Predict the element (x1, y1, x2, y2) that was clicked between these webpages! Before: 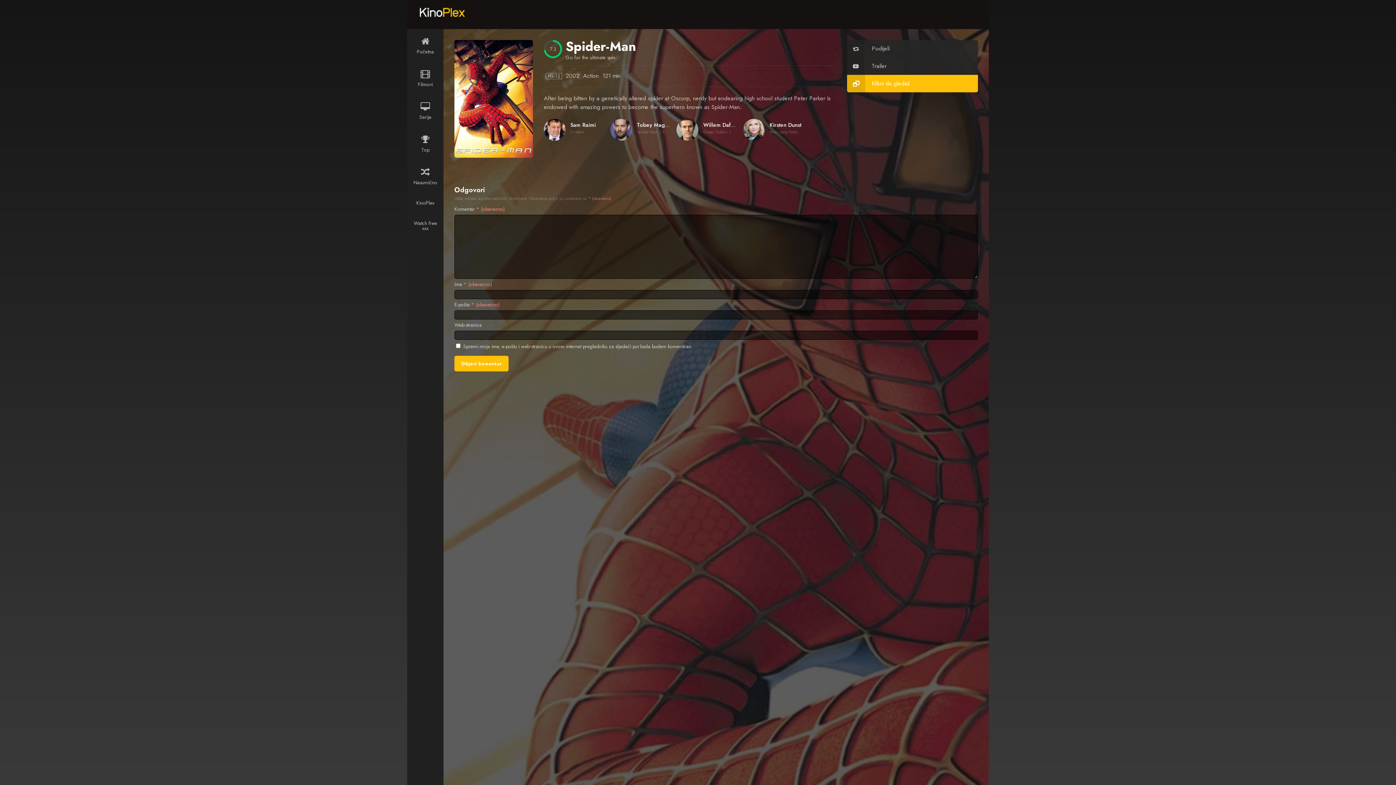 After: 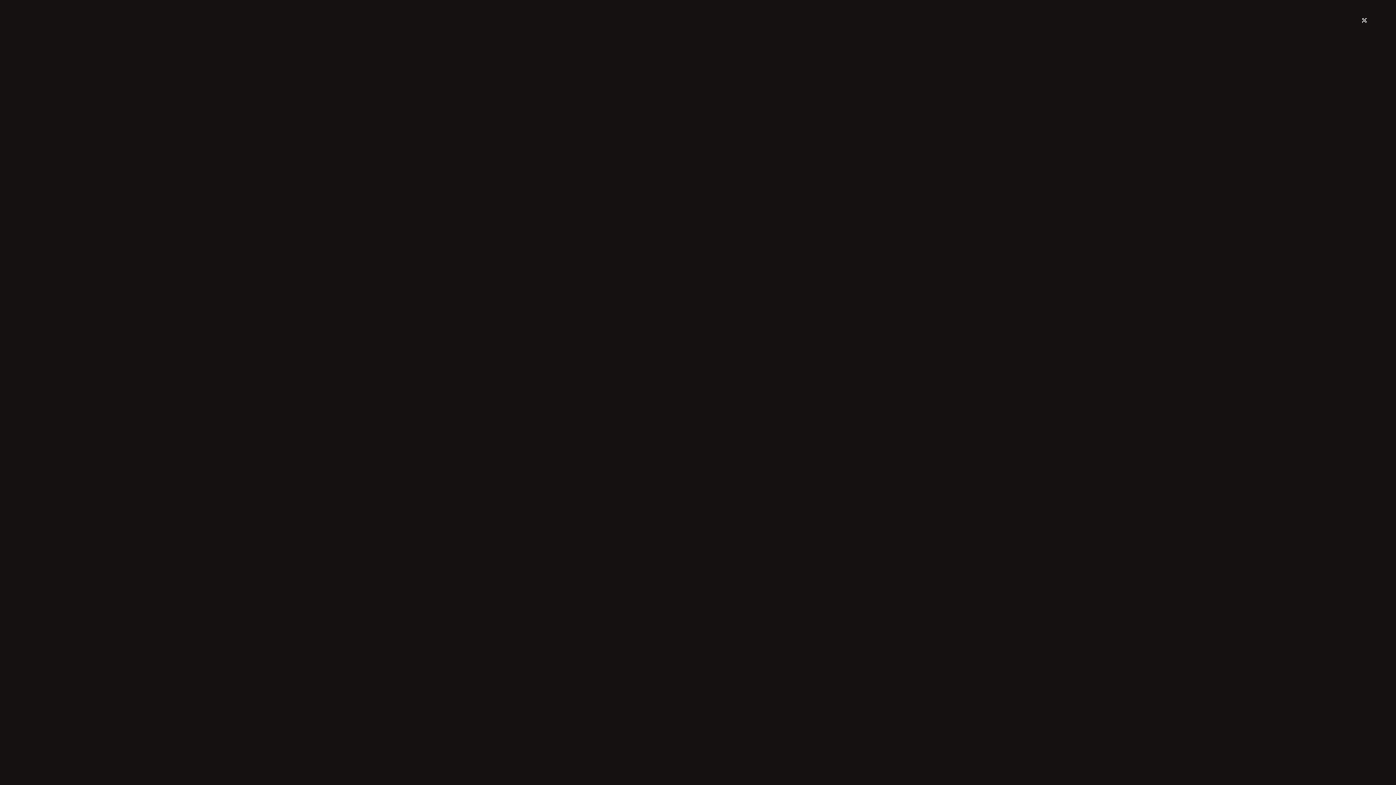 Action: bbox: (847, 57, 978, 74) label: Trailer